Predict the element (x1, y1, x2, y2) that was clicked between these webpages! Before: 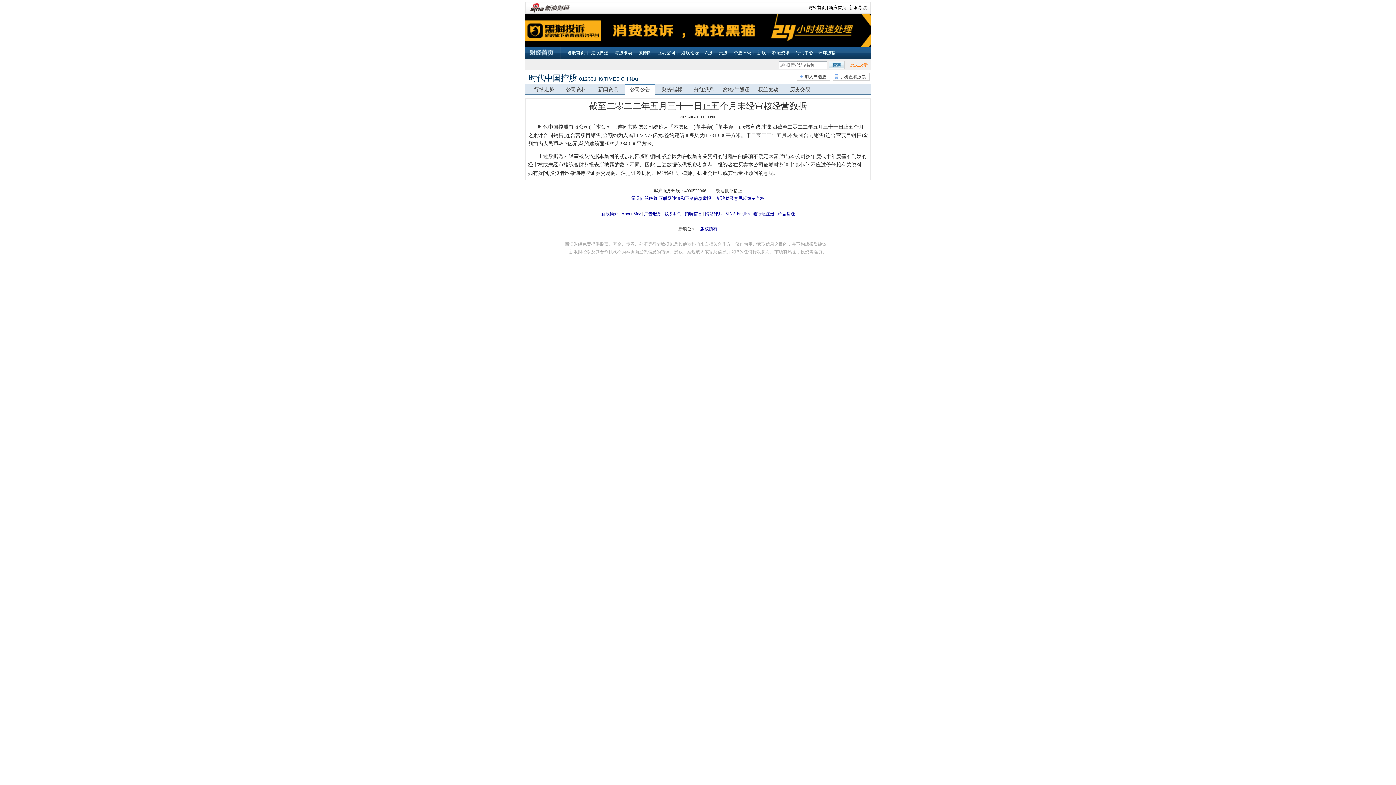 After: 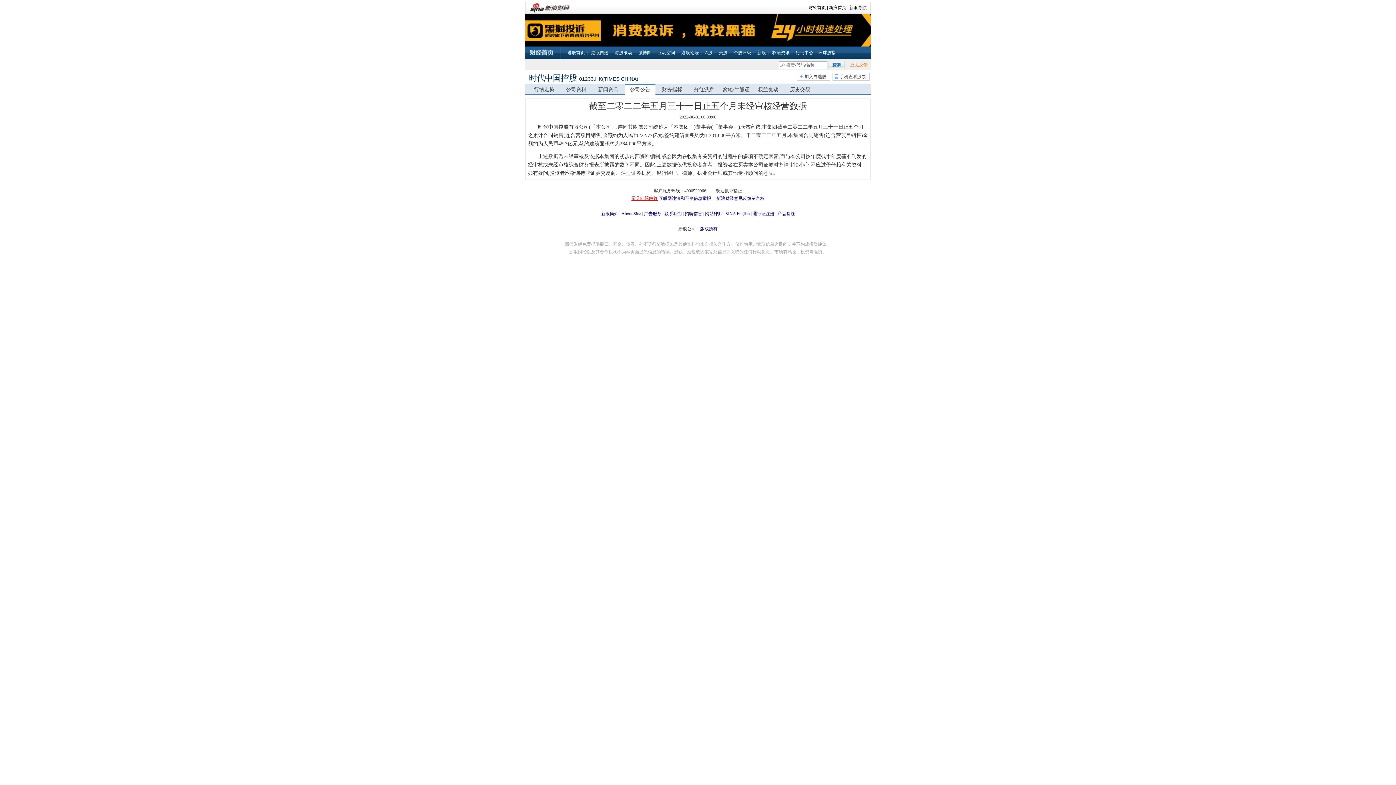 Action: label: 常见问题解答 bbox: (631, 196, 657, 201)